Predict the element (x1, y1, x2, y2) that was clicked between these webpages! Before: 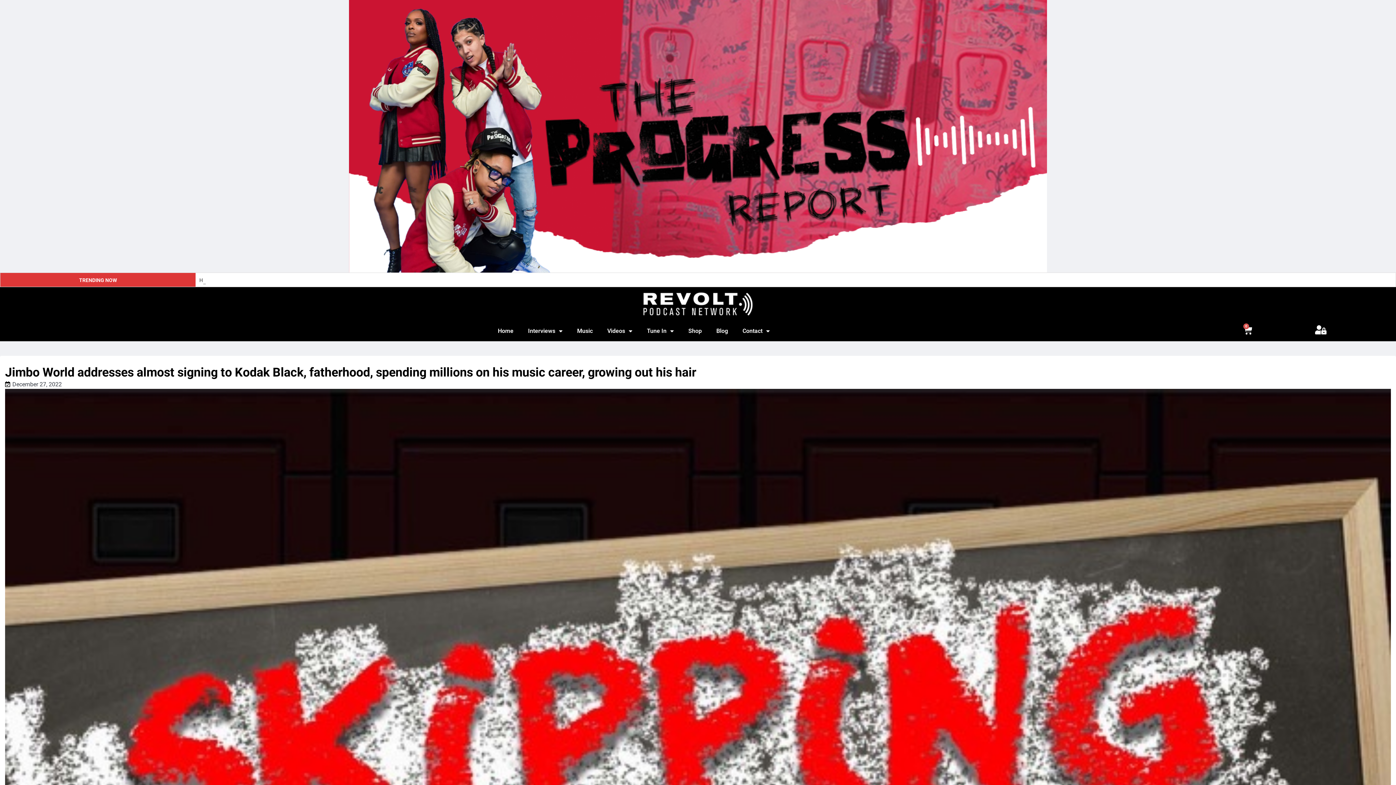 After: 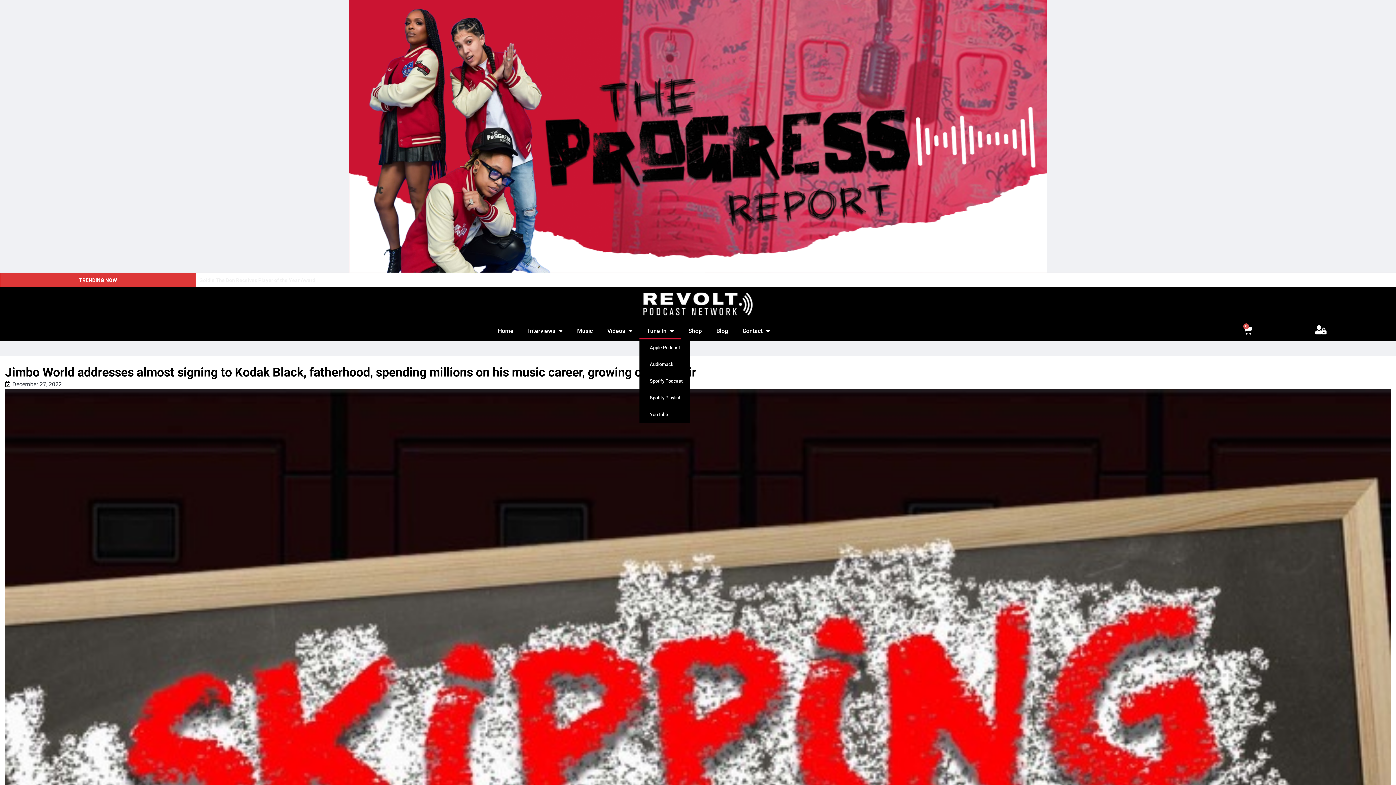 Action: bbox: (639, 322, 681, 339) label: Tune In